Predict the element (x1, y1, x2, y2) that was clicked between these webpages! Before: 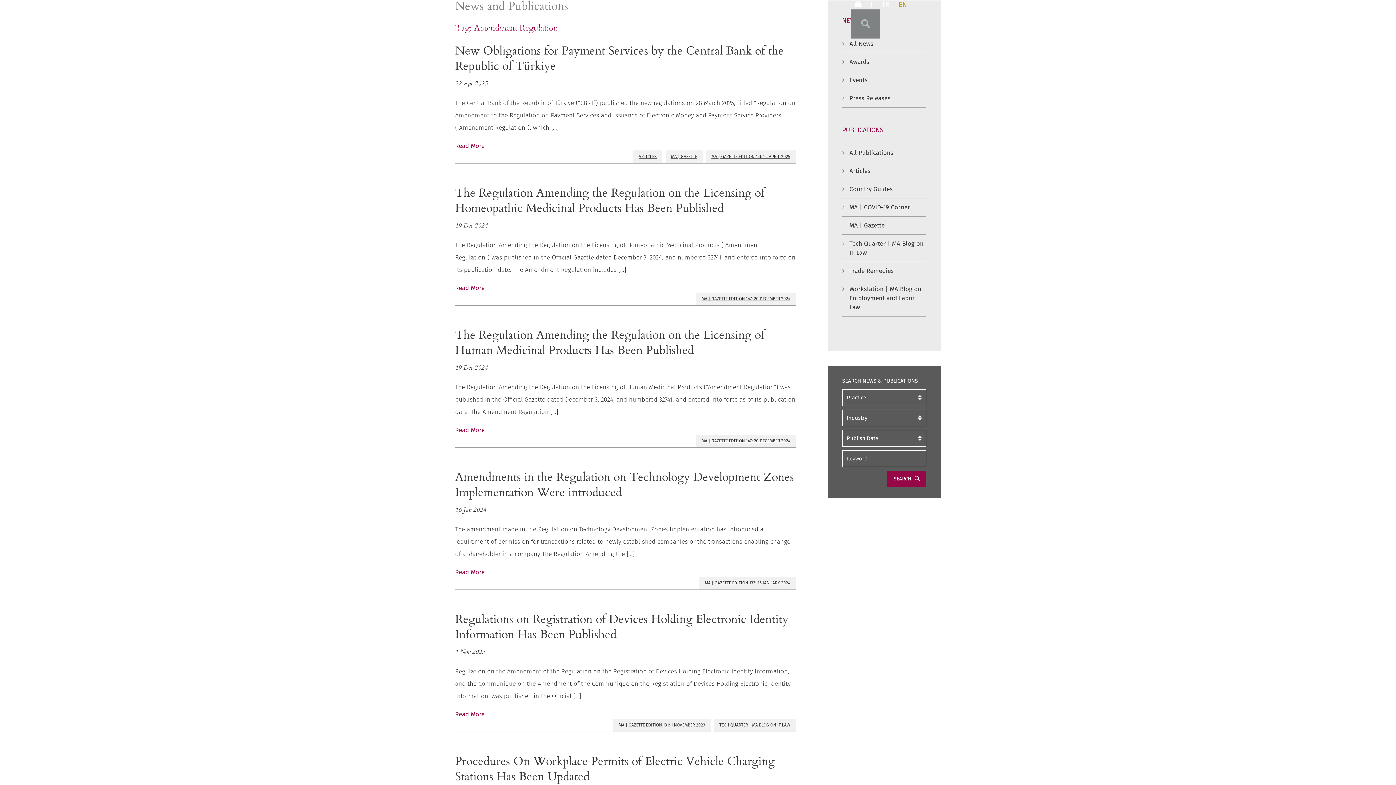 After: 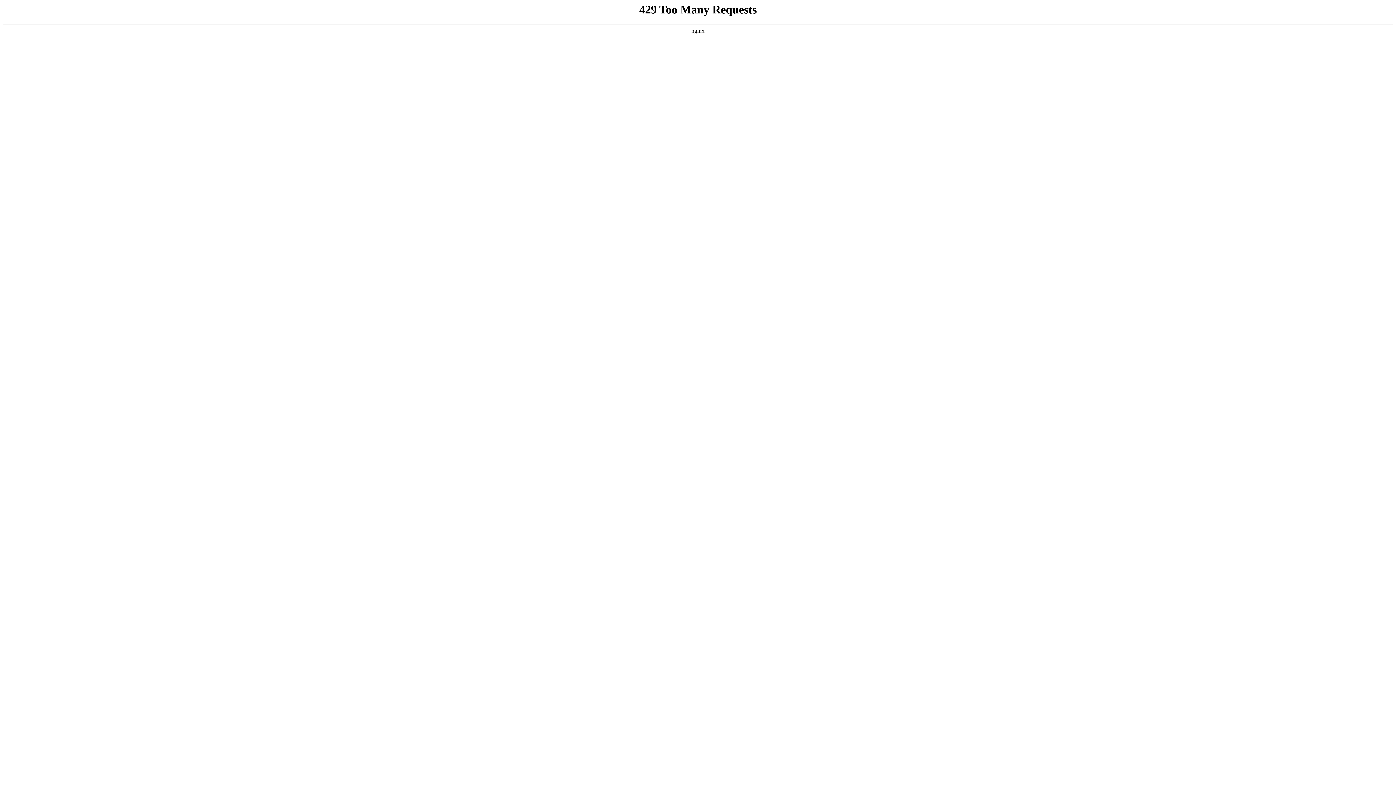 Action: bbox: (455, 185, 795, 216) label: The Regulation Amending the Regulation on the Licensing of Homeopathic Medicinal Products Has Been Published